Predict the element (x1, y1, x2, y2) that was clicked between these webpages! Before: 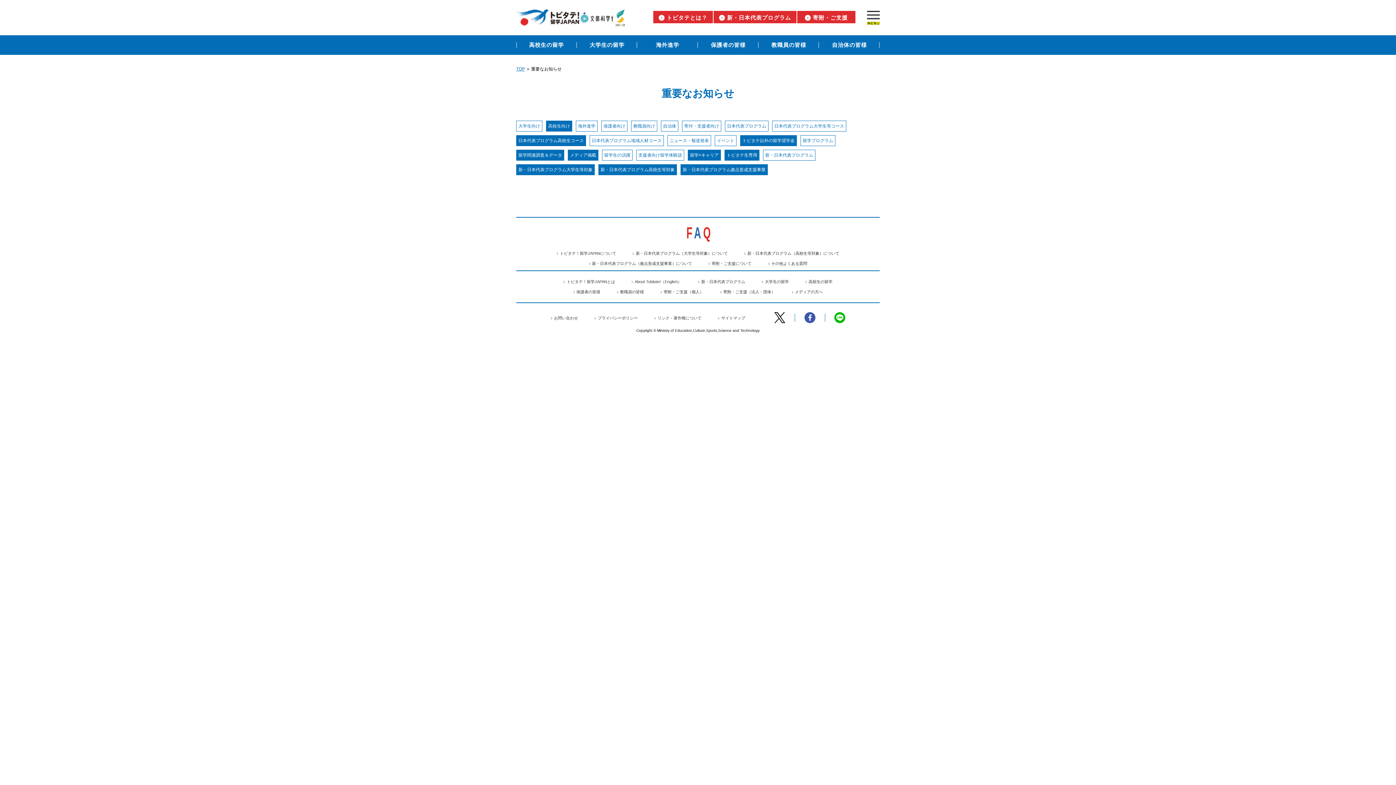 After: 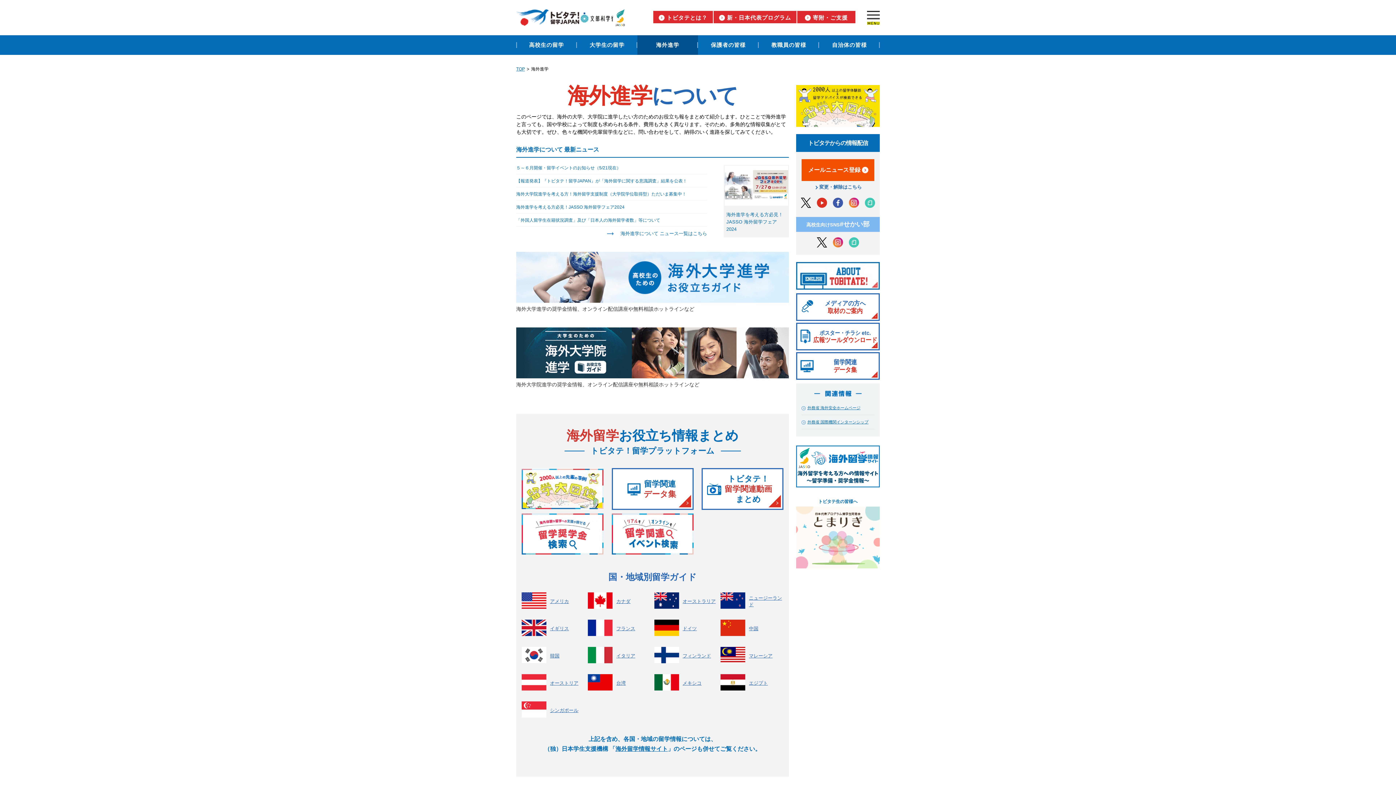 Action: bbox: (637, 35, 698, 55) label: 海外進学